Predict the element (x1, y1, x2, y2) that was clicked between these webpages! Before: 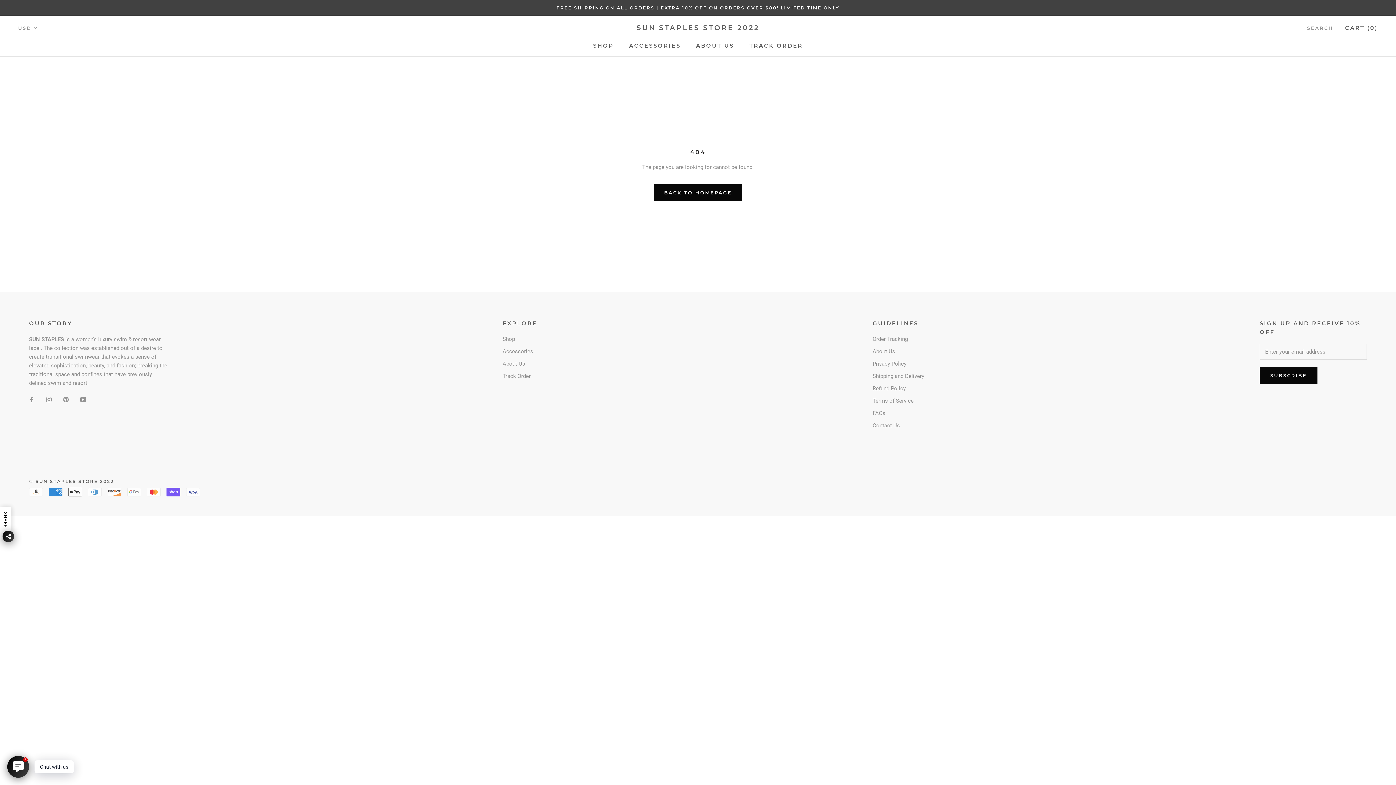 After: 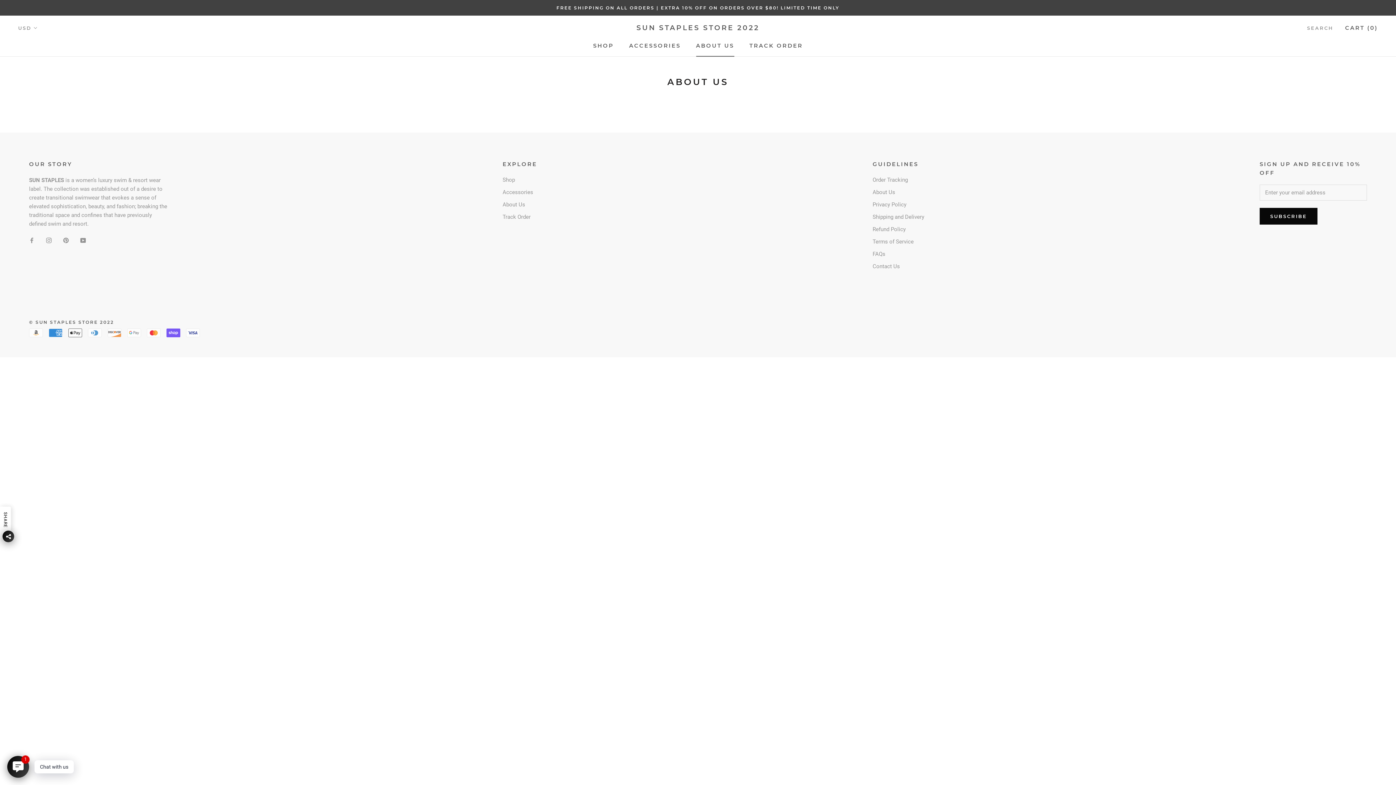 Action: bbox: (696, 42, 734, 49) label: ABOUT US
ABOUT US